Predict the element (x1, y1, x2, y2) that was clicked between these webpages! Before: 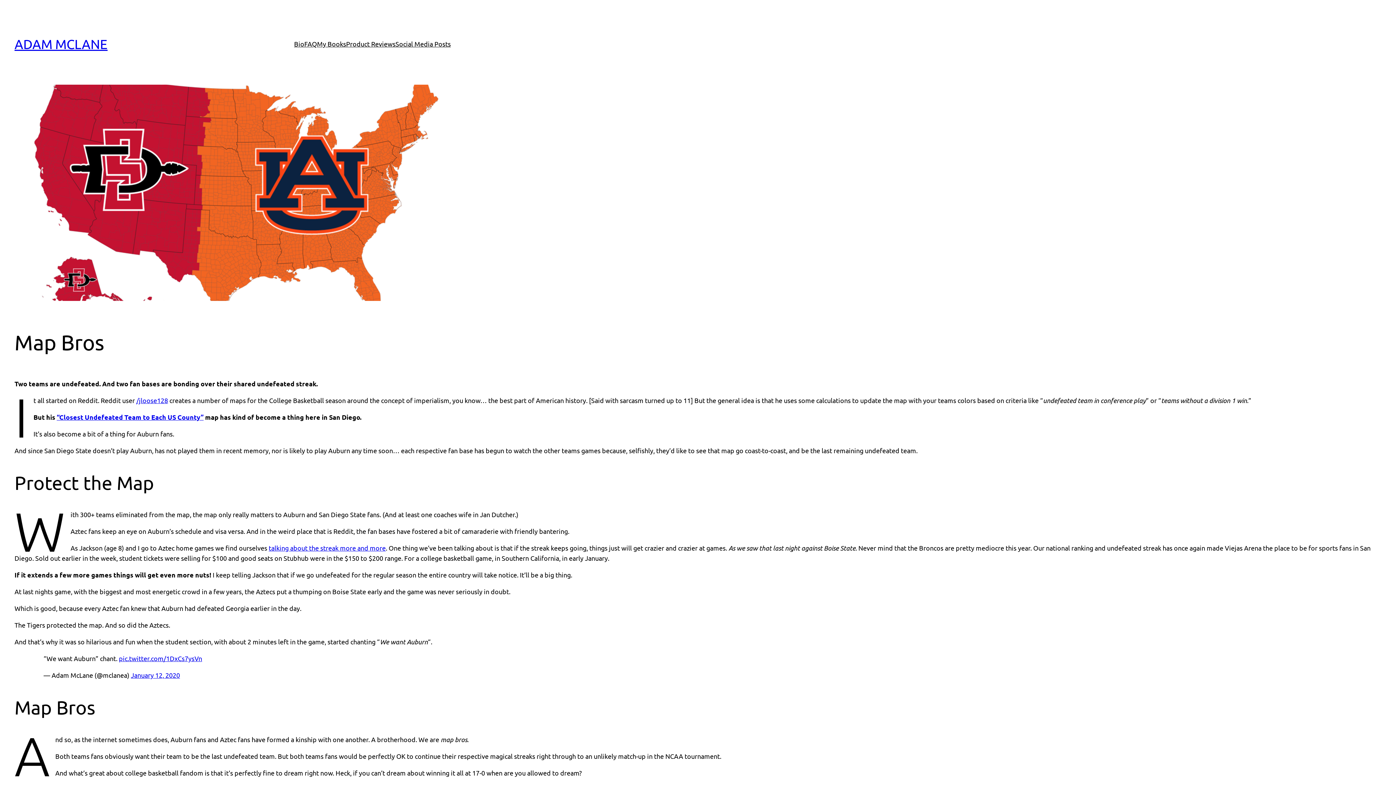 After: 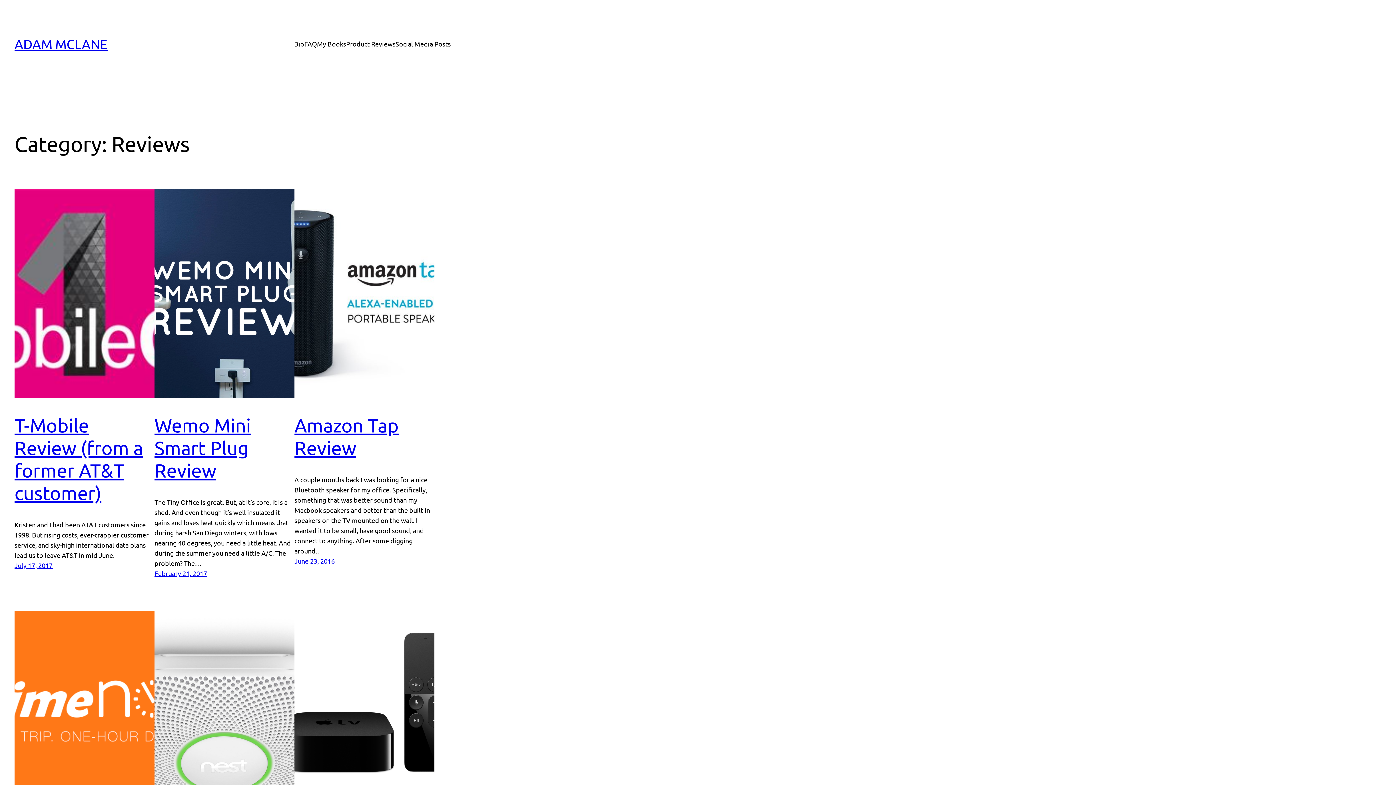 Action: label: Product Reviews bbox: (346, 38, 395, 48)